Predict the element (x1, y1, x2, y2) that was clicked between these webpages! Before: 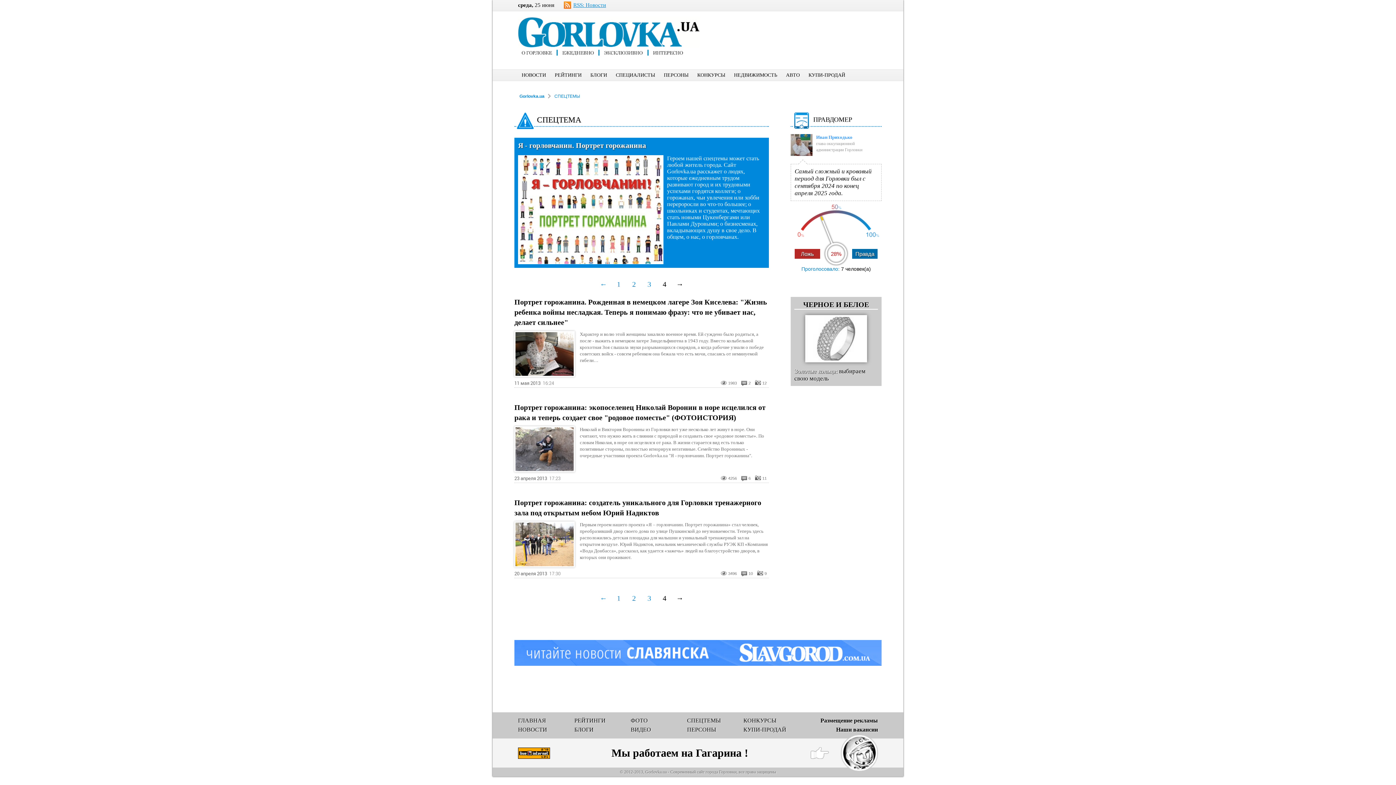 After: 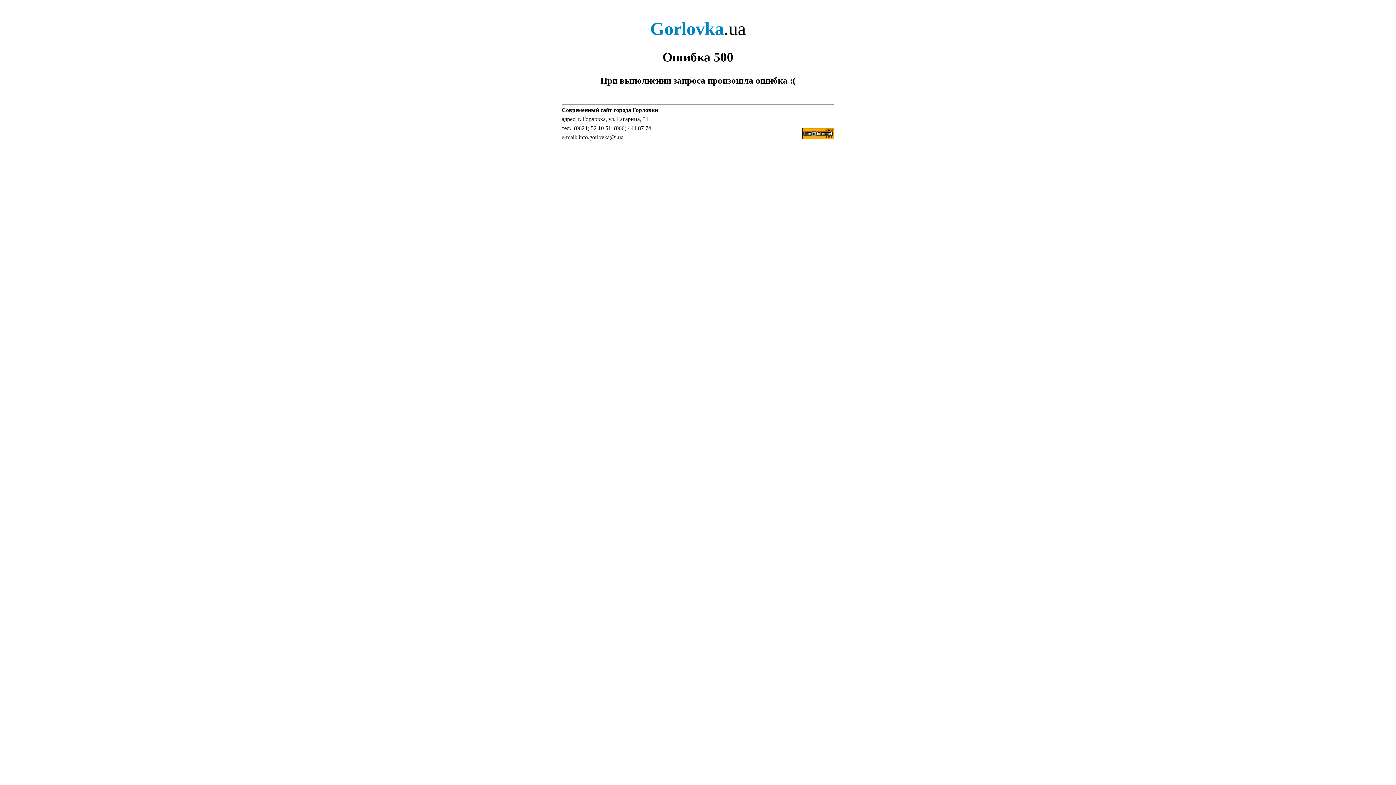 Action: bbox: (805, 69, 849, 80) label: КУПИ-ПРОДАЙ